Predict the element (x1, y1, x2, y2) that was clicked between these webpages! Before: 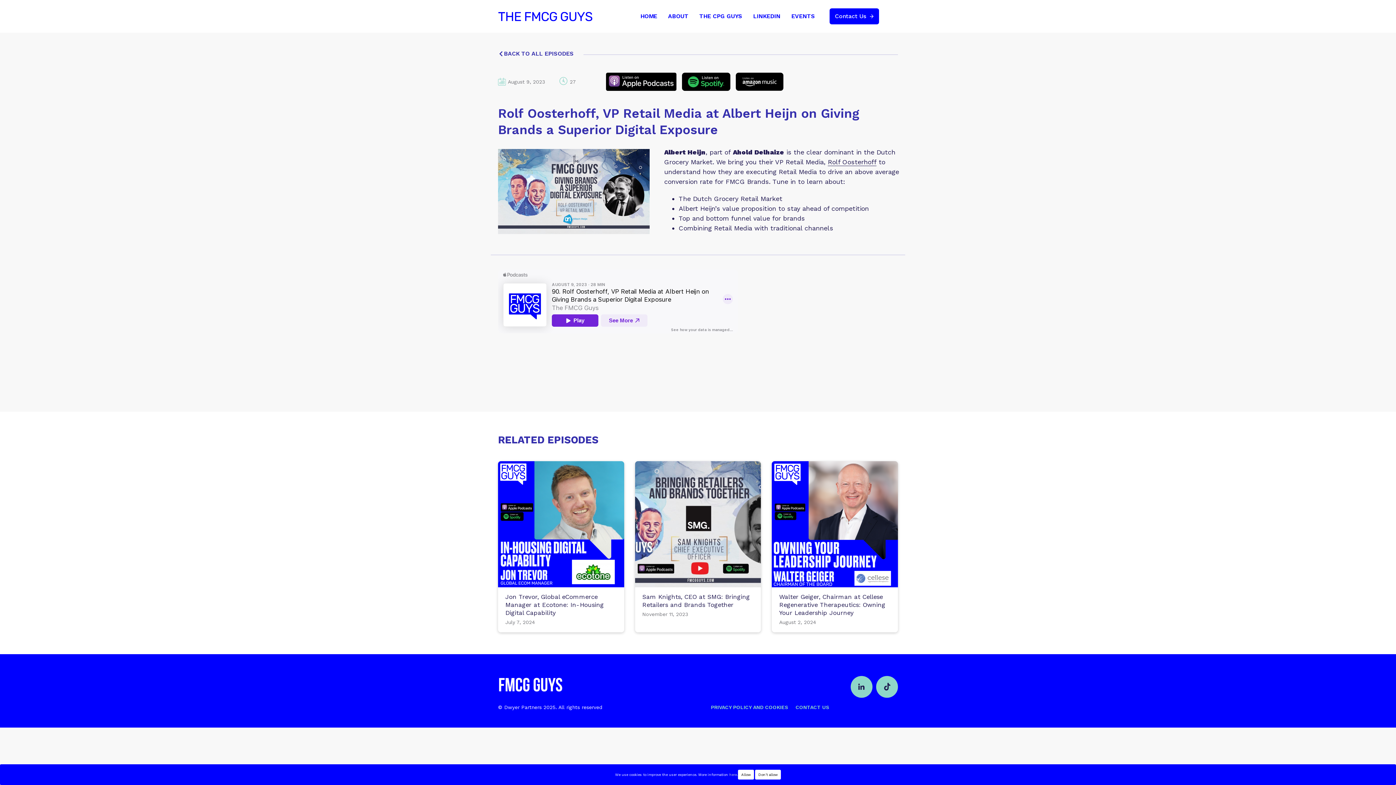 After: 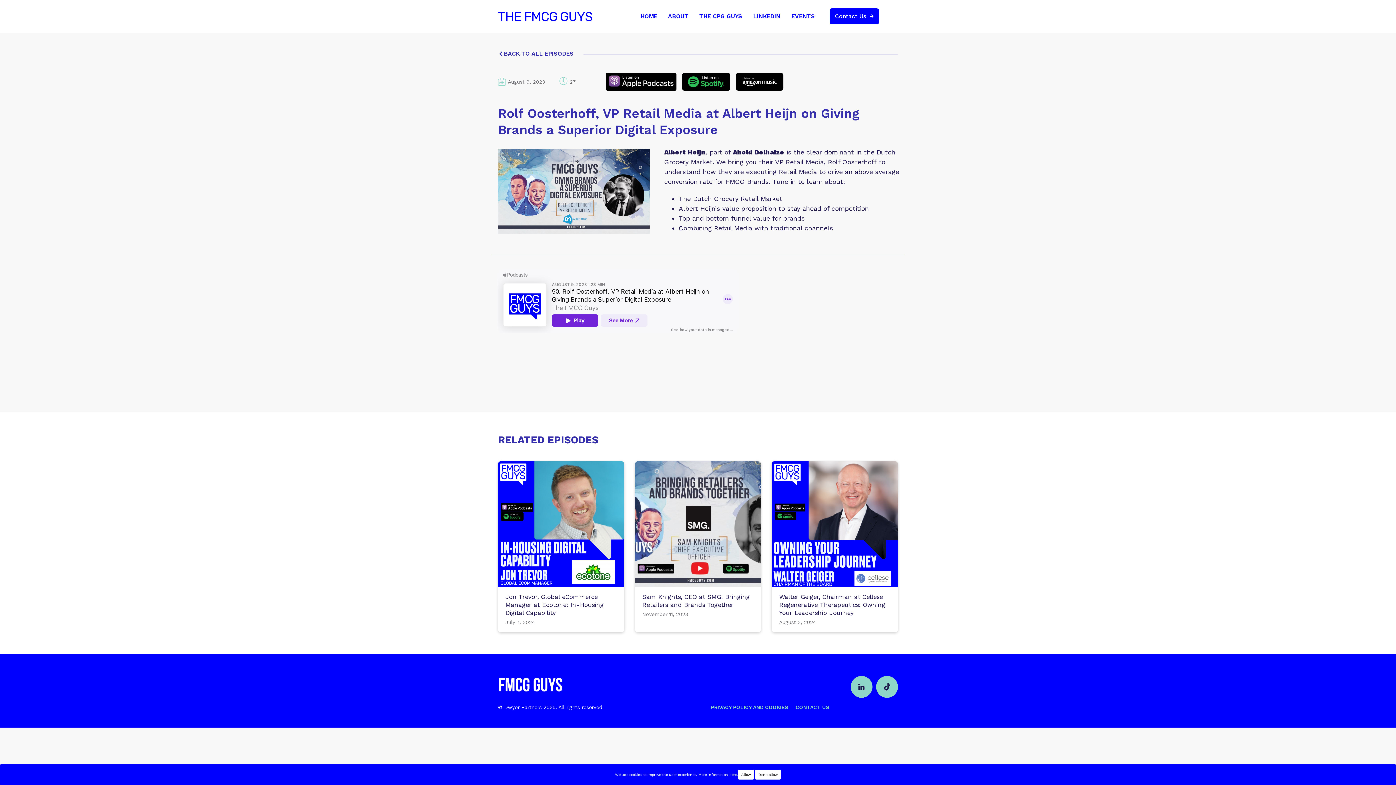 Action: bbox: (735, 72, 783, 90)